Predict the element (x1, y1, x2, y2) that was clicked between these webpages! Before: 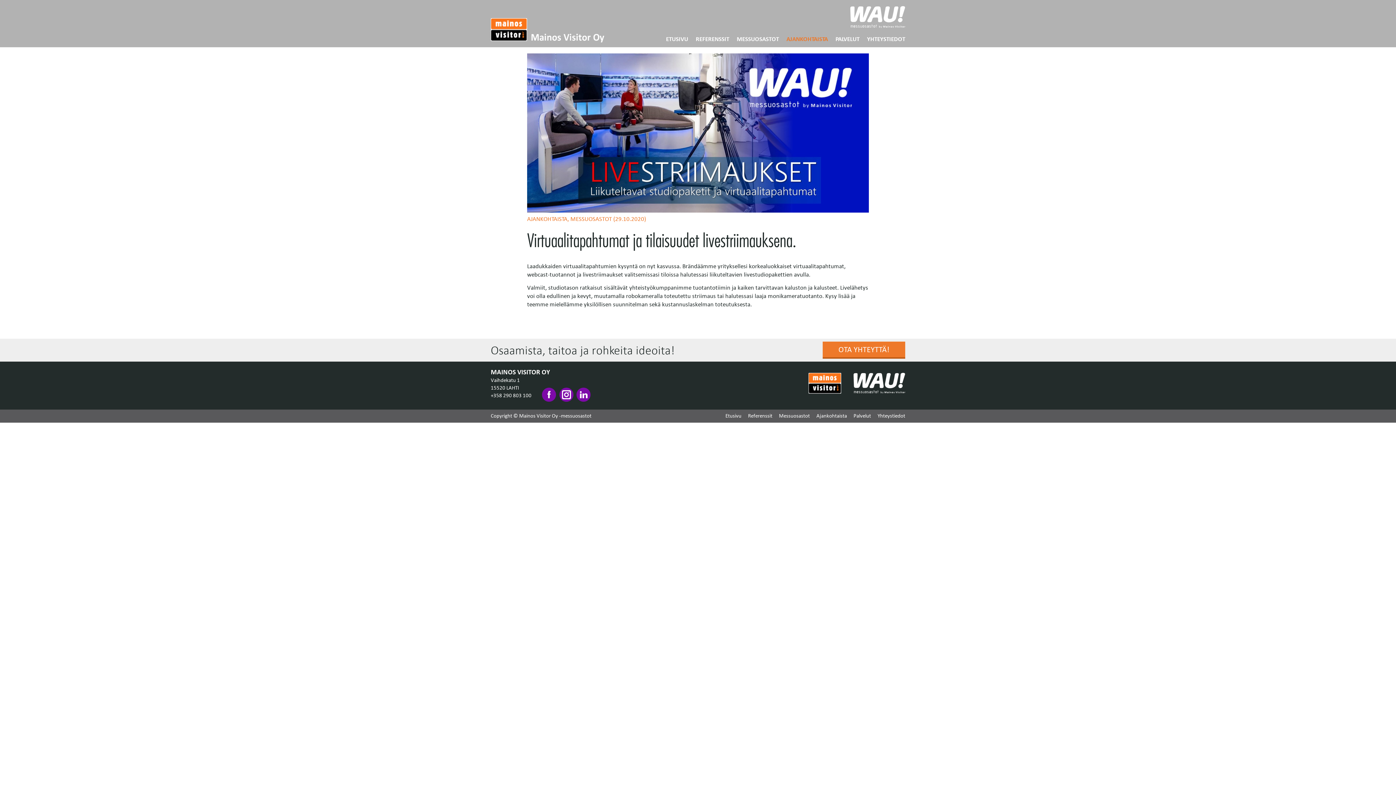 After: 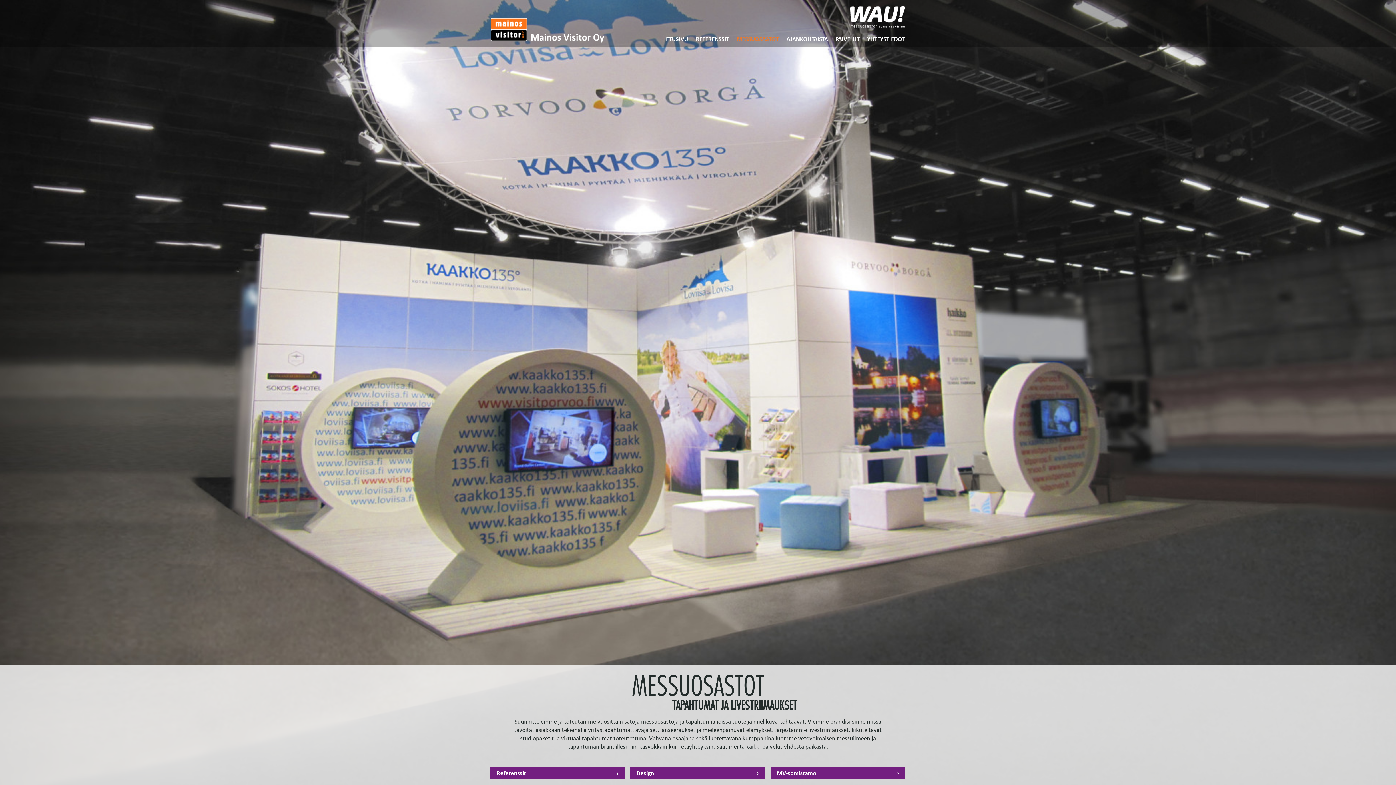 Action: label: MESSUOSASTOT bbox: (736, 35, 779, 42)